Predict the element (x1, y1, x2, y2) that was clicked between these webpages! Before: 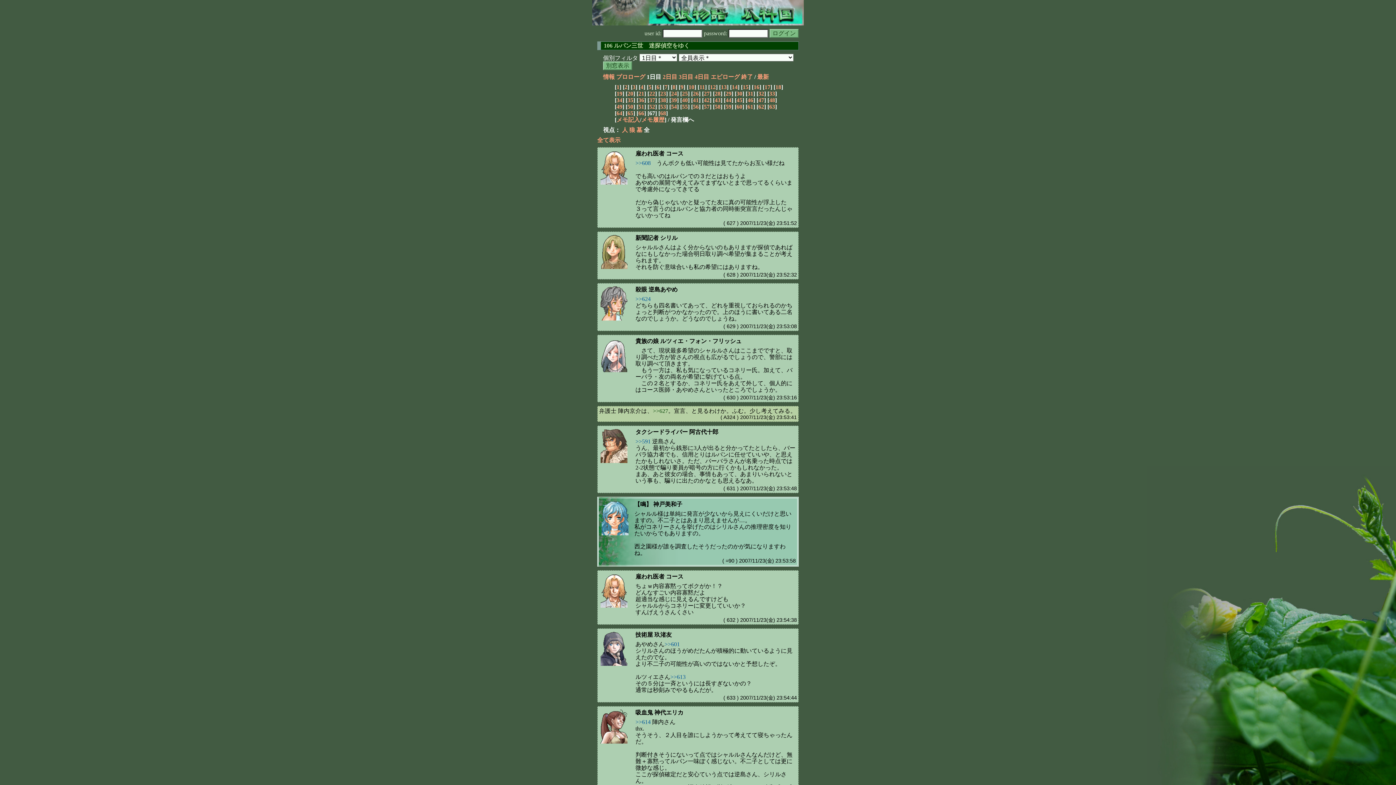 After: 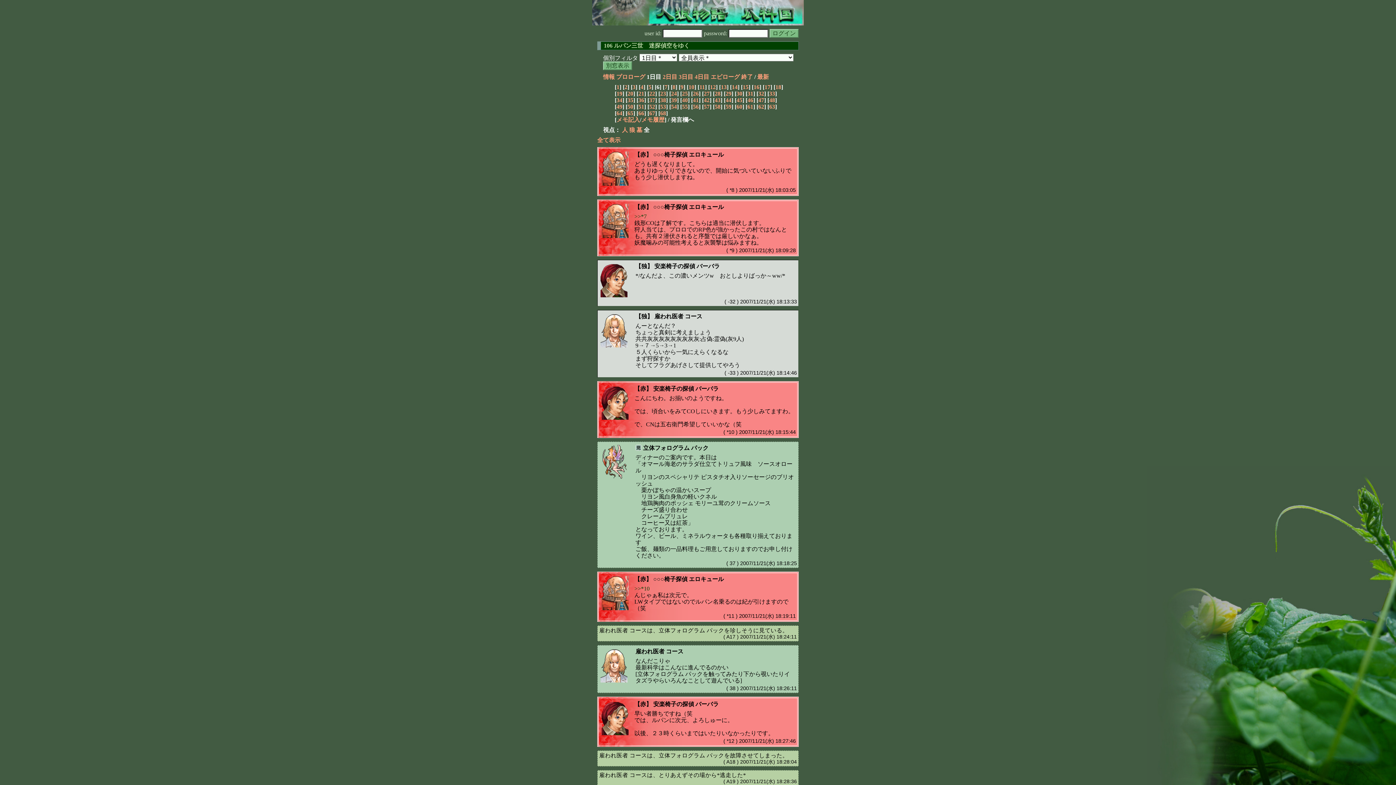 Action: bbox: (656, 84, 659, 90) label: 6